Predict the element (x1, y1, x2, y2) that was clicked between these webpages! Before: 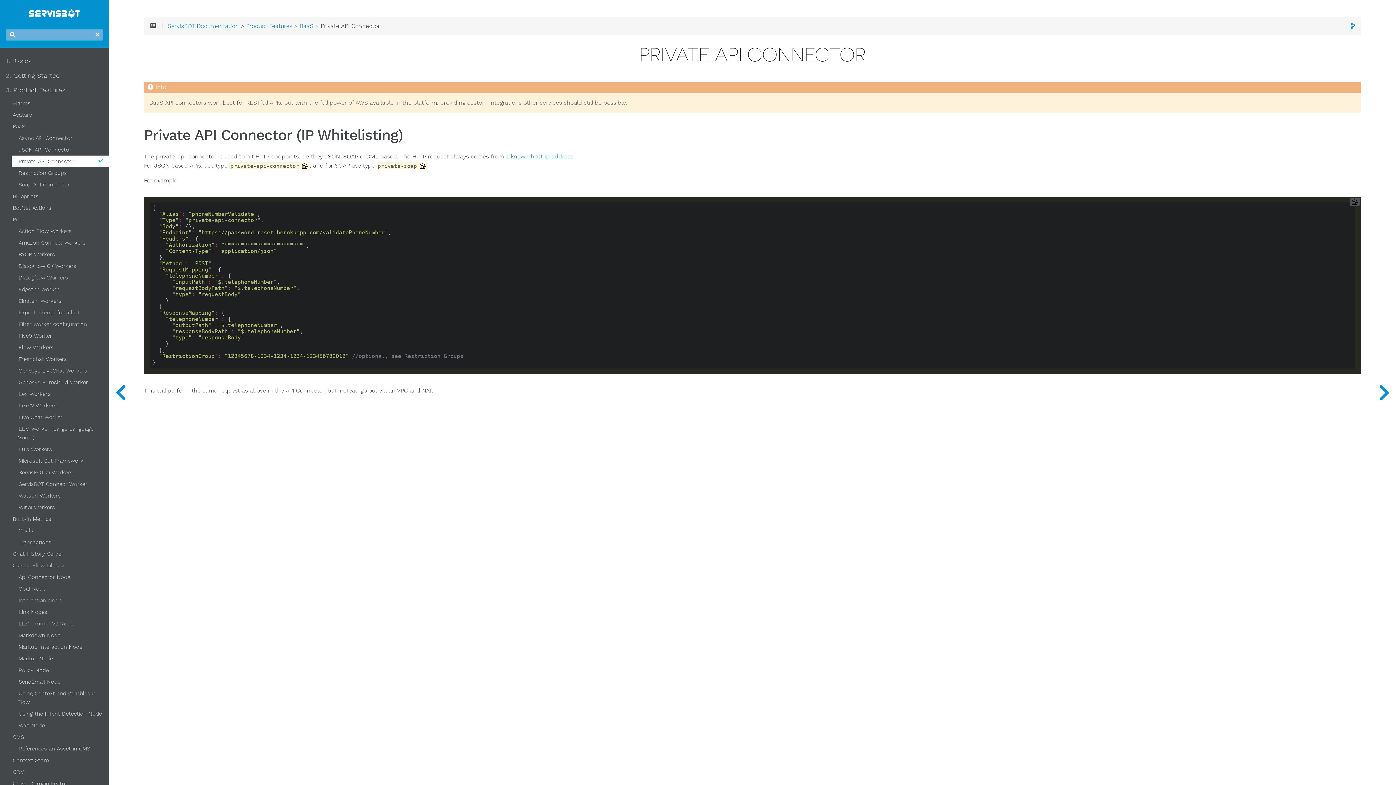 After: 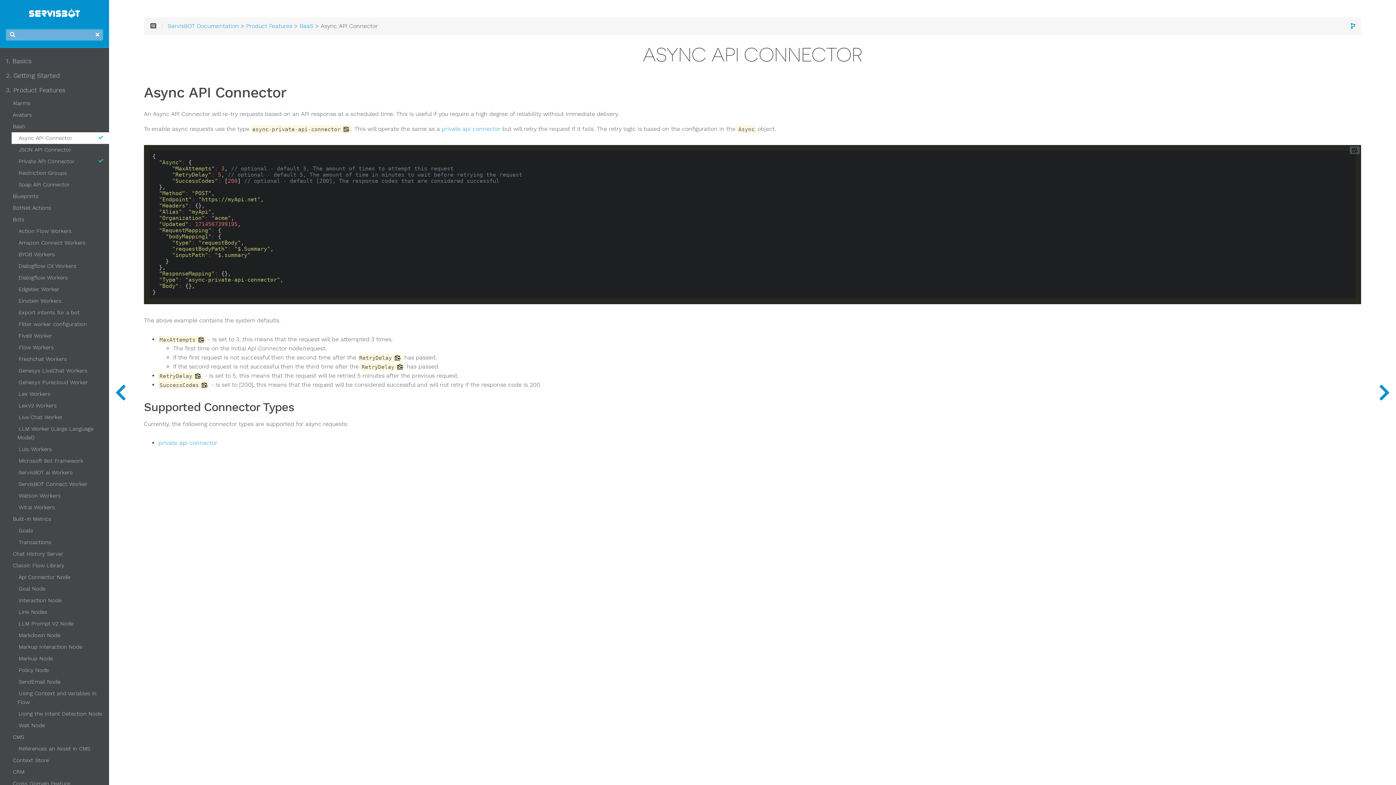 Action: bbox: (17, 132, 103, 144) label: Async API Connector